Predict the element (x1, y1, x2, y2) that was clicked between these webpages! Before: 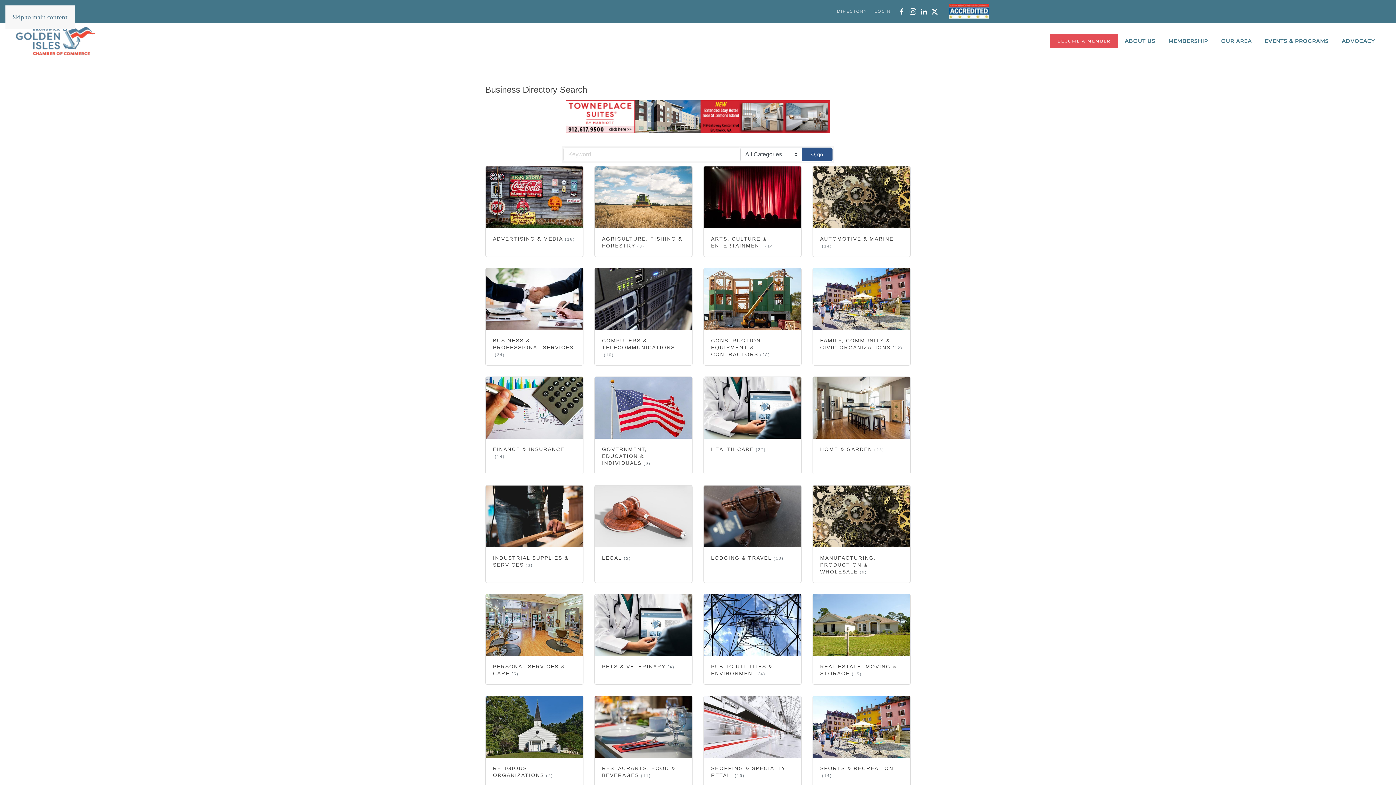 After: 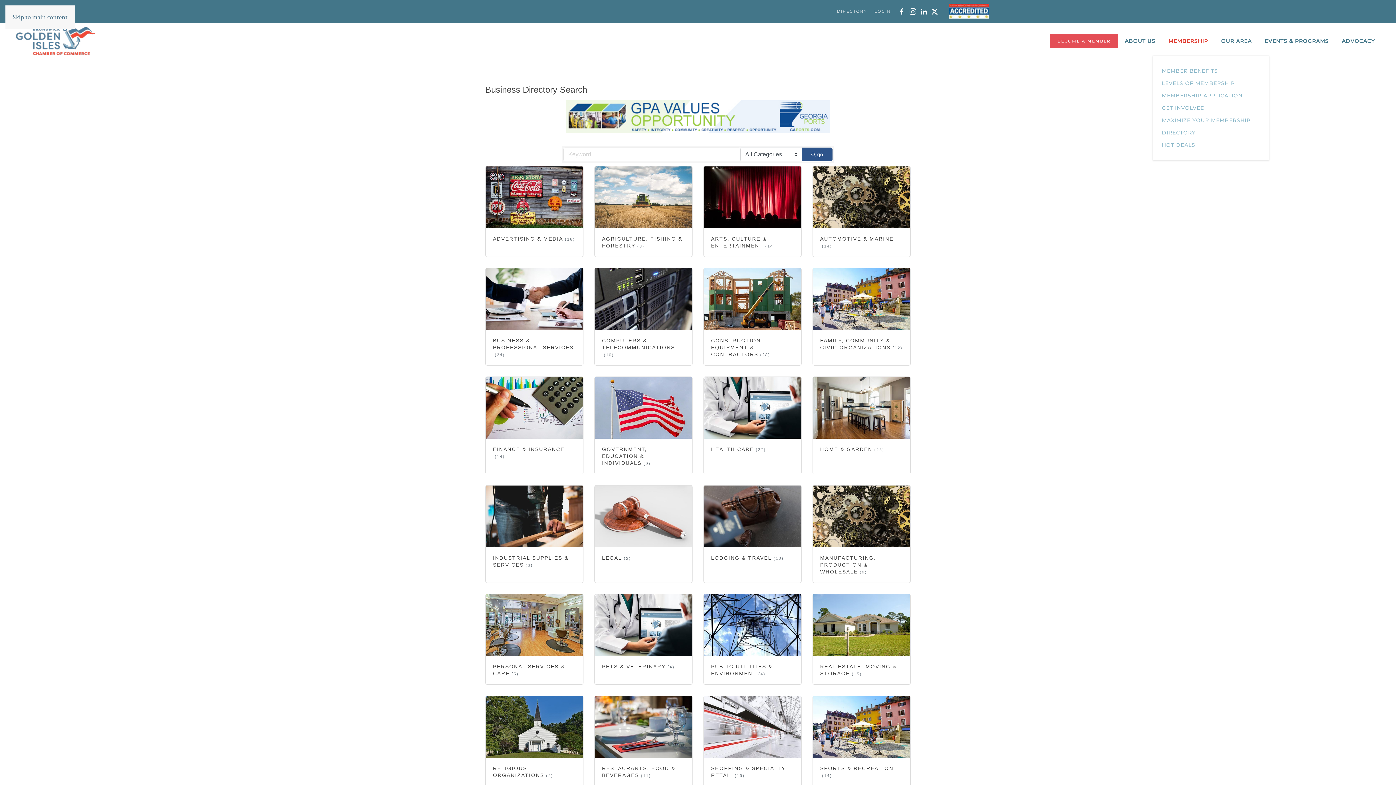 Action: bbox: (1162, 26, 1214, 55) label: MEMBERSHIP